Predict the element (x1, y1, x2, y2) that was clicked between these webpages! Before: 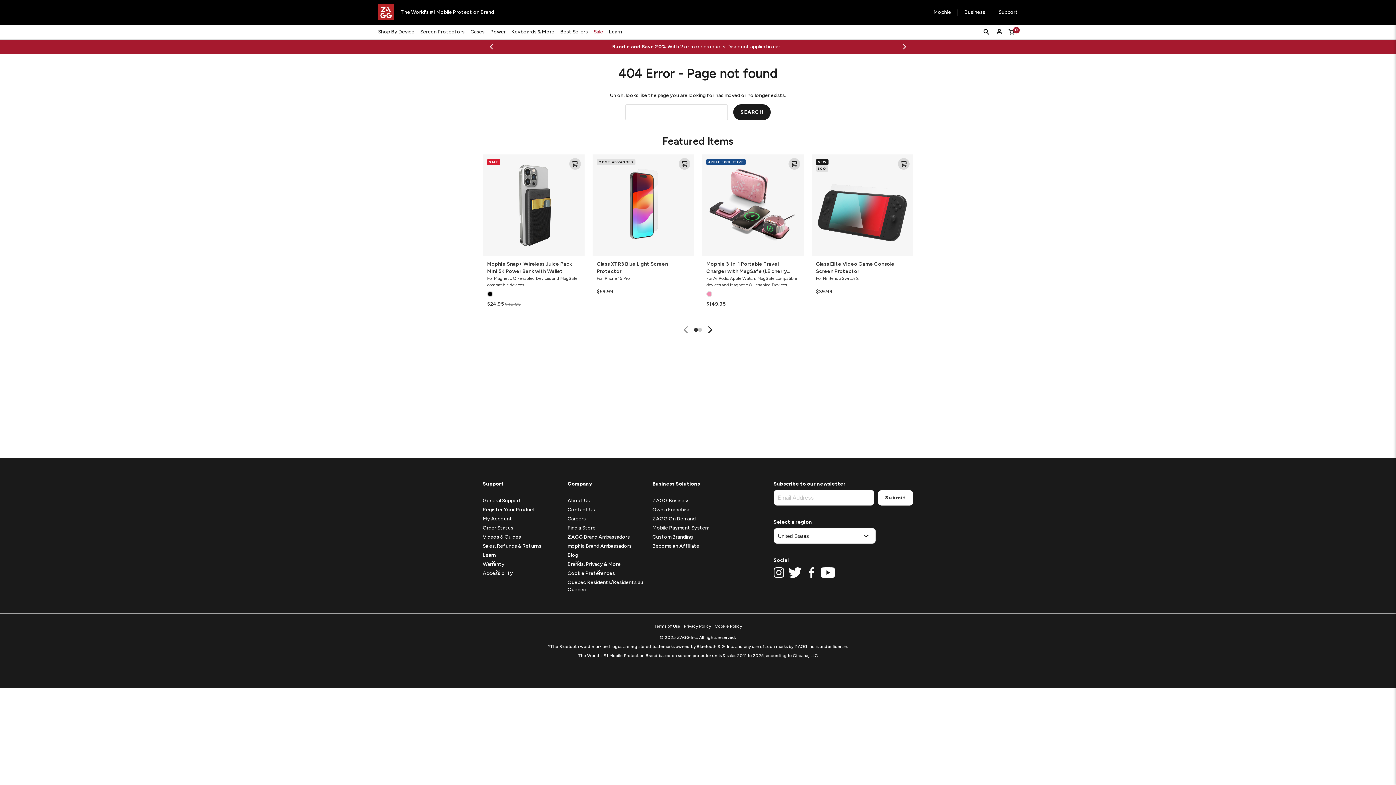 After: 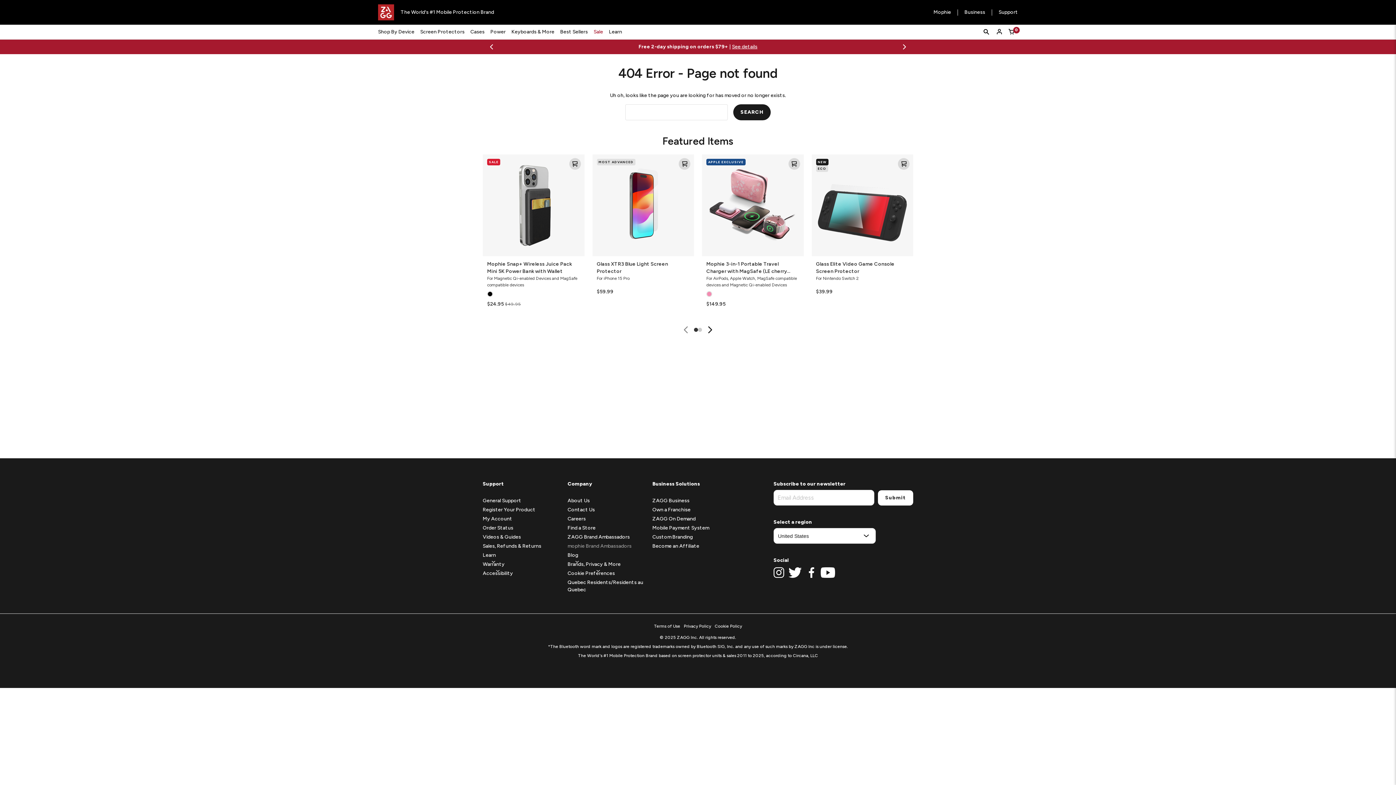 Action: bbox: (567, 543, 631, 549) label: mophie Brand Ambassadors